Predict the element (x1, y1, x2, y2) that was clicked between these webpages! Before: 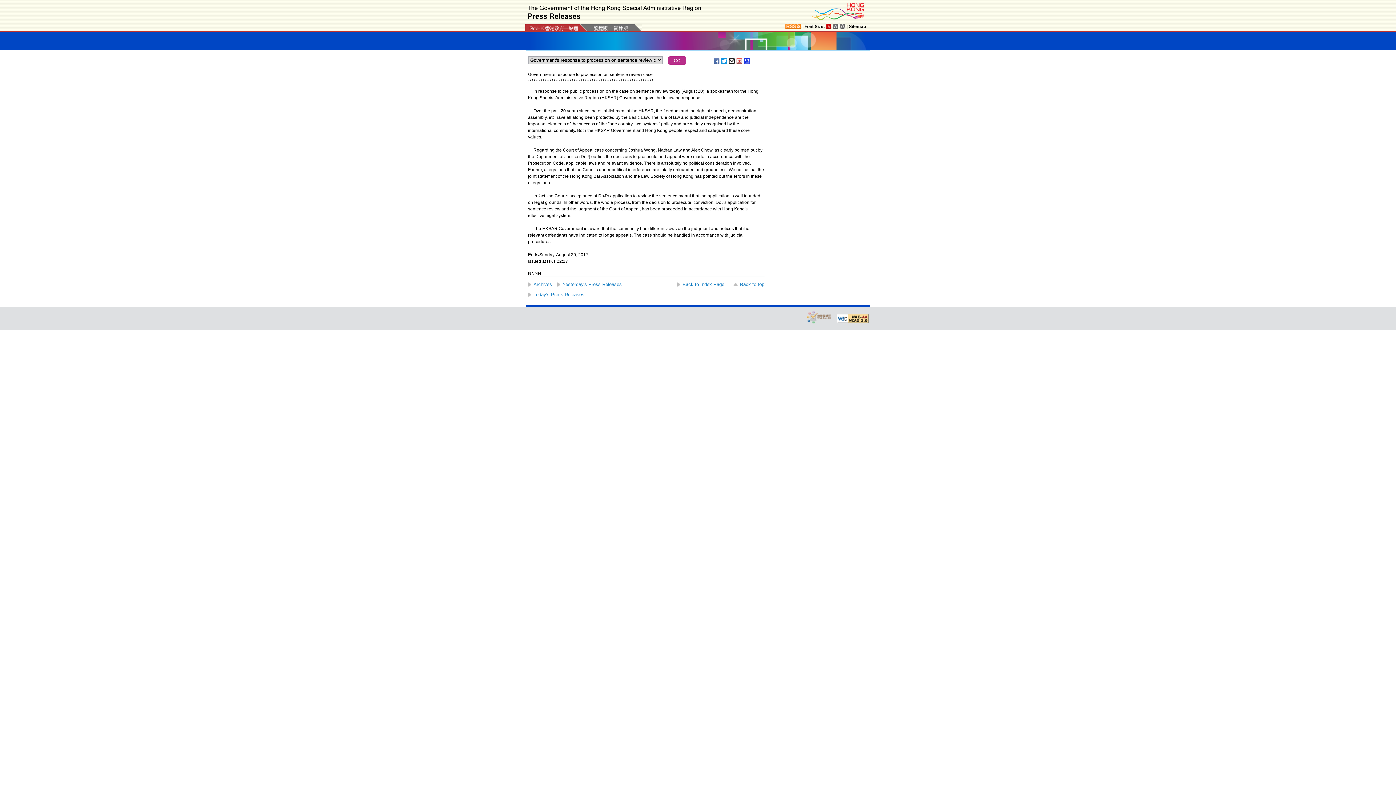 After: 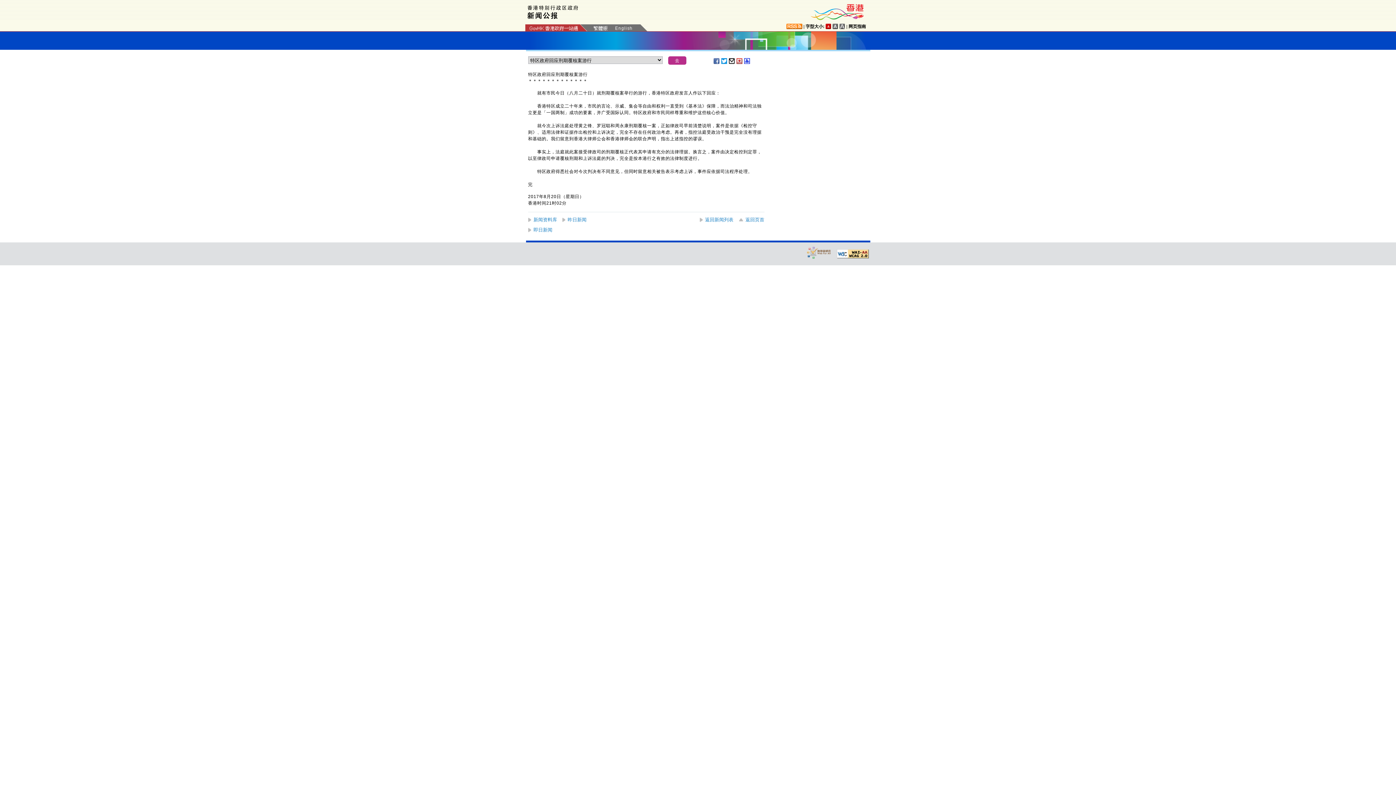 Action: bbox: (614, 24, 642, 33)